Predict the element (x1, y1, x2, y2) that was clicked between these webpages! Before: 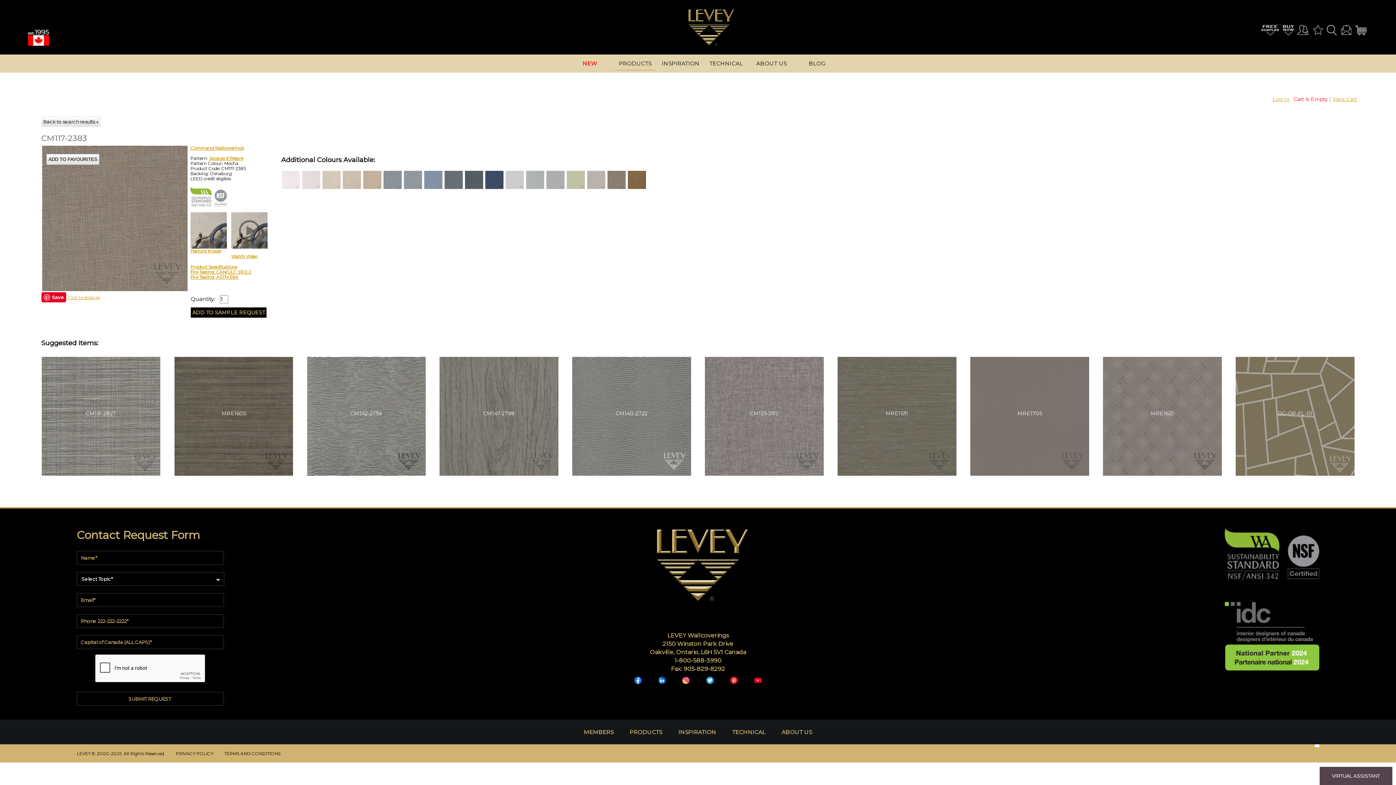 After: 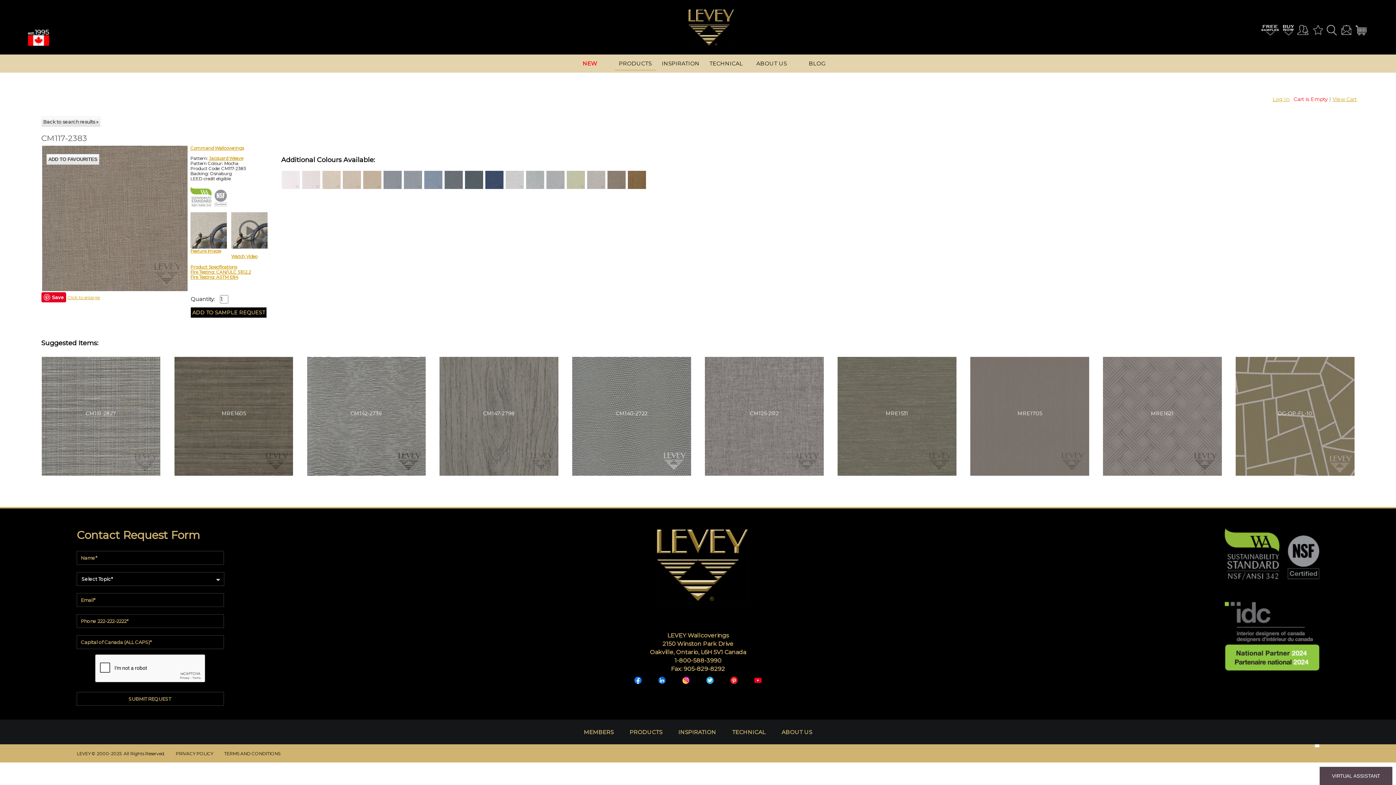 Action: bbox: (1225, 666, 1319, 671)